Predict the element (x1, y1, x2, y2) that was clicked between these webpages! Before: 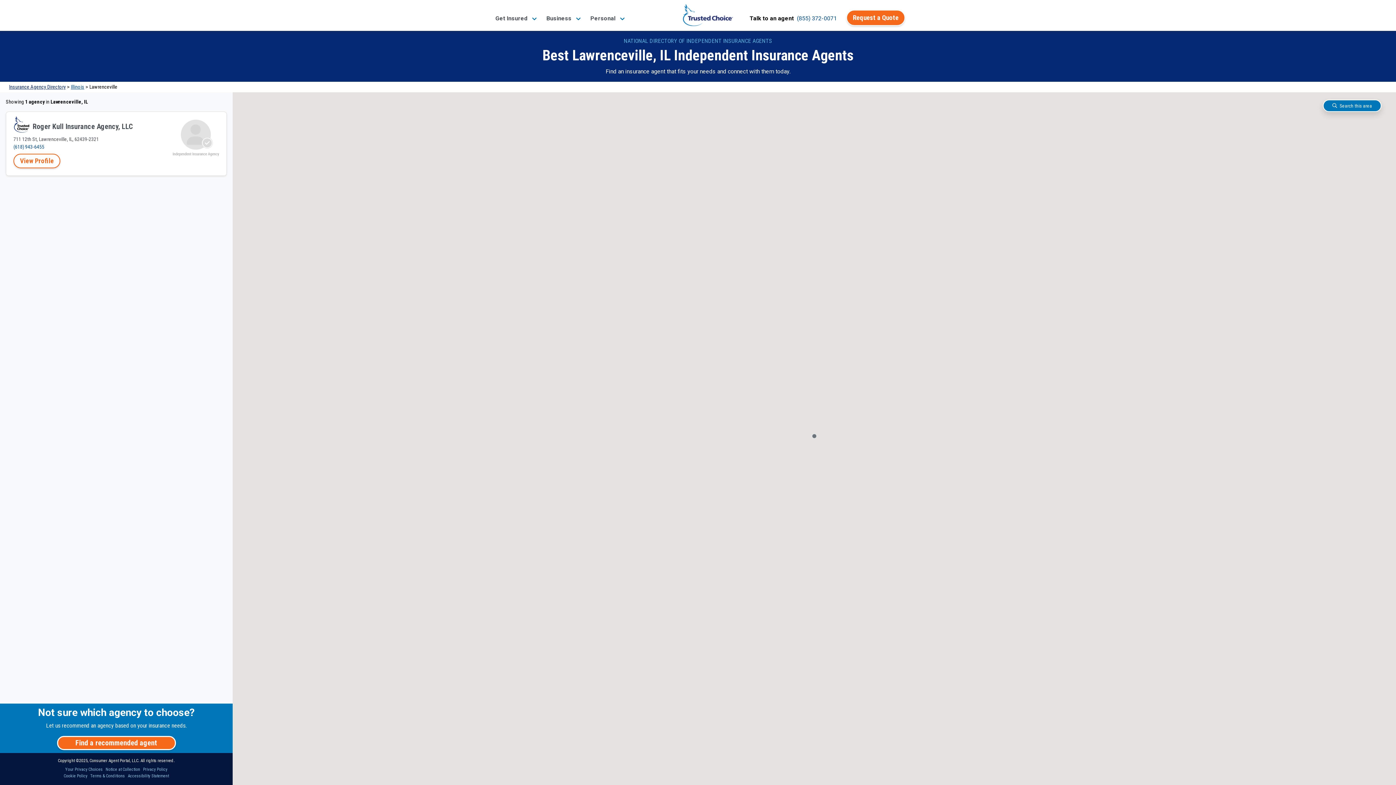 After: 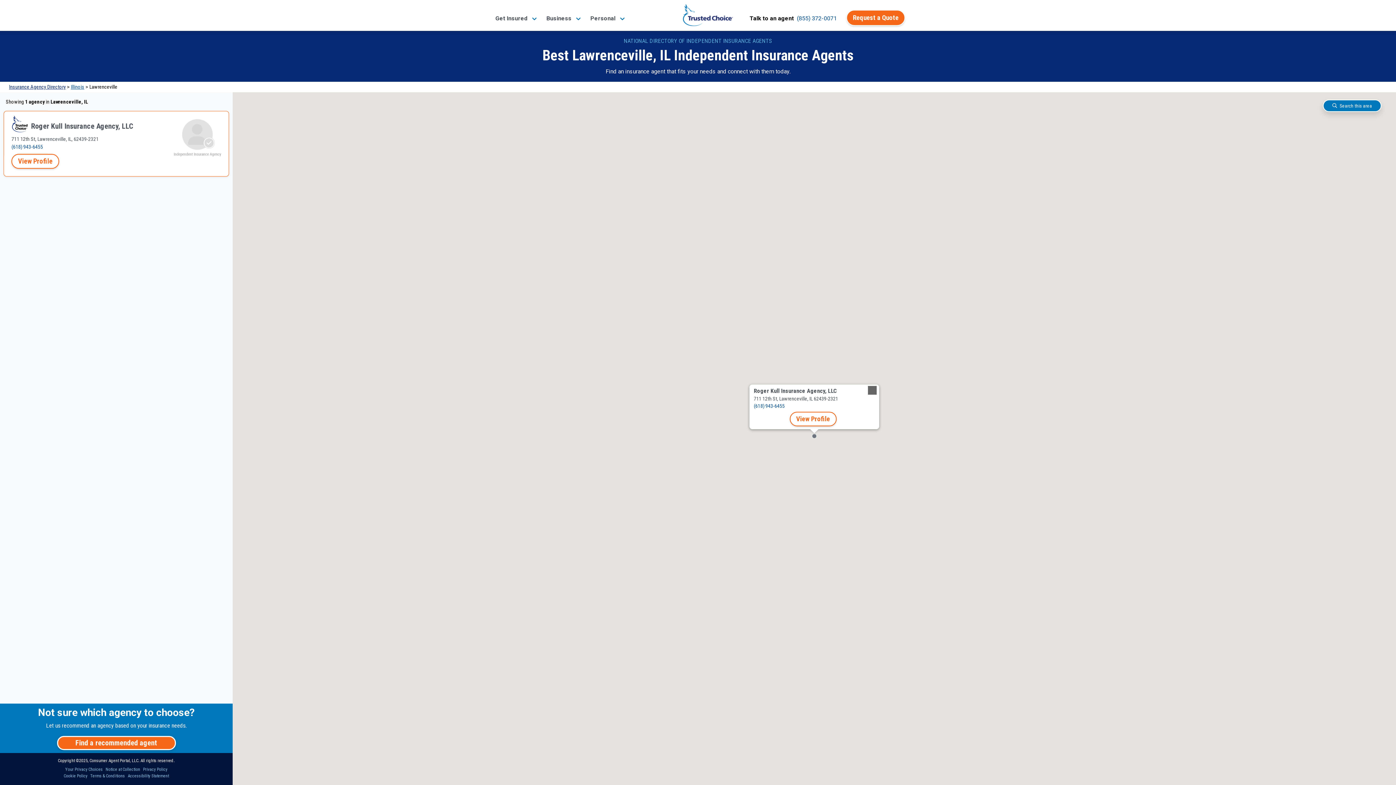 Action: bbox: (5, 111, 226, 176) label: Roger Kull Insurance Agency, LLC
711 12th St, Lawrenceville, IL, 62439-2321
(618) 943-6455
View Profile